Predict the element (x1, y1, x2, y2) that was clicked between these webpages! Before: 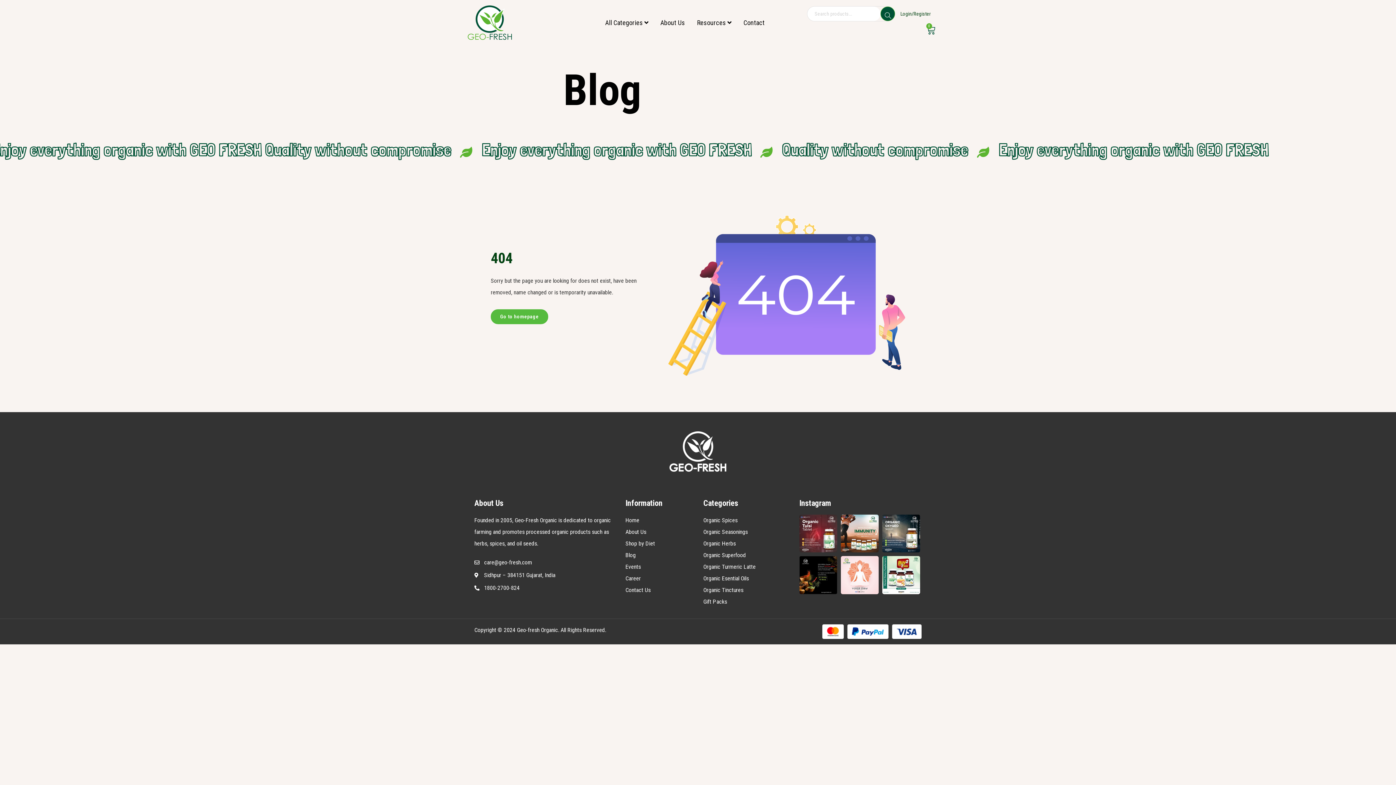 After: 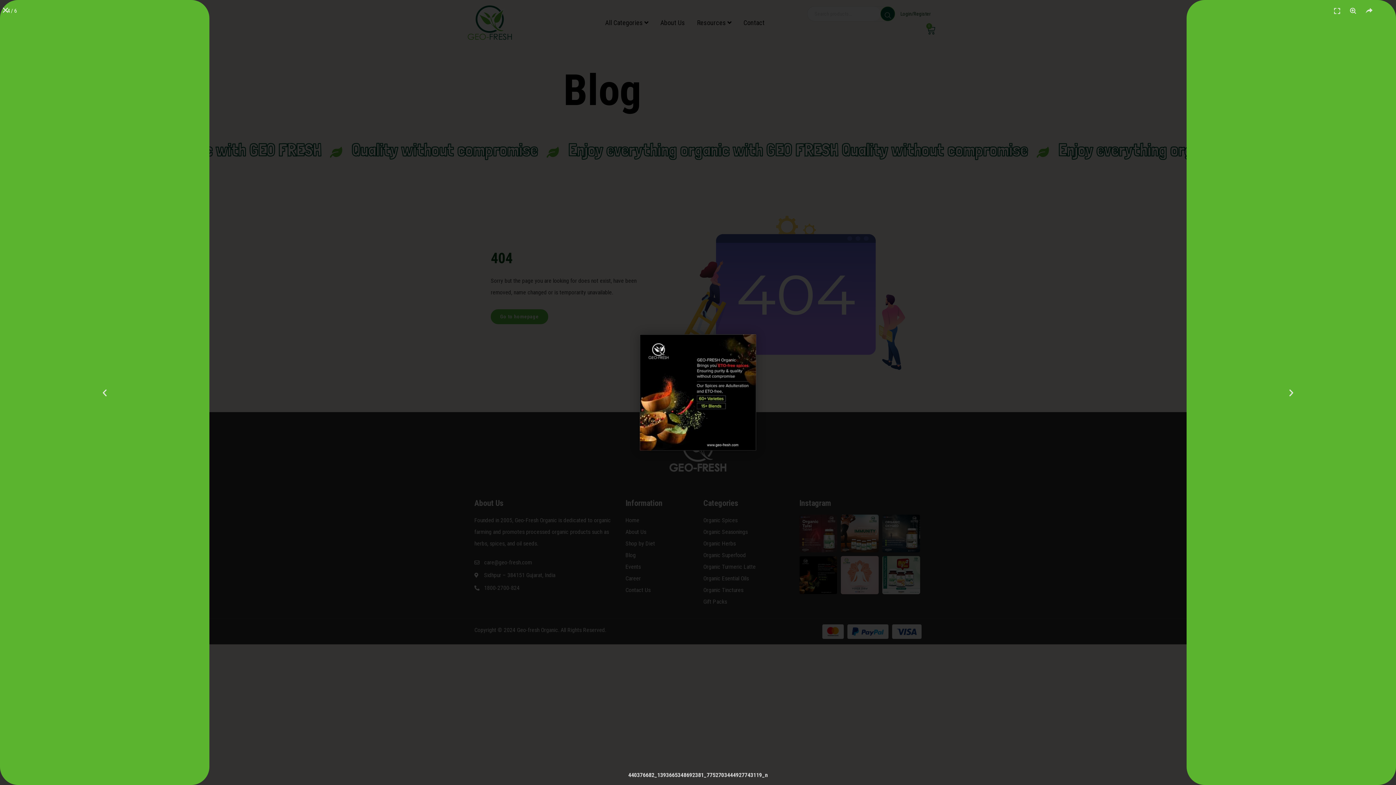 Action: bbox: (799, 556, 837, 594)